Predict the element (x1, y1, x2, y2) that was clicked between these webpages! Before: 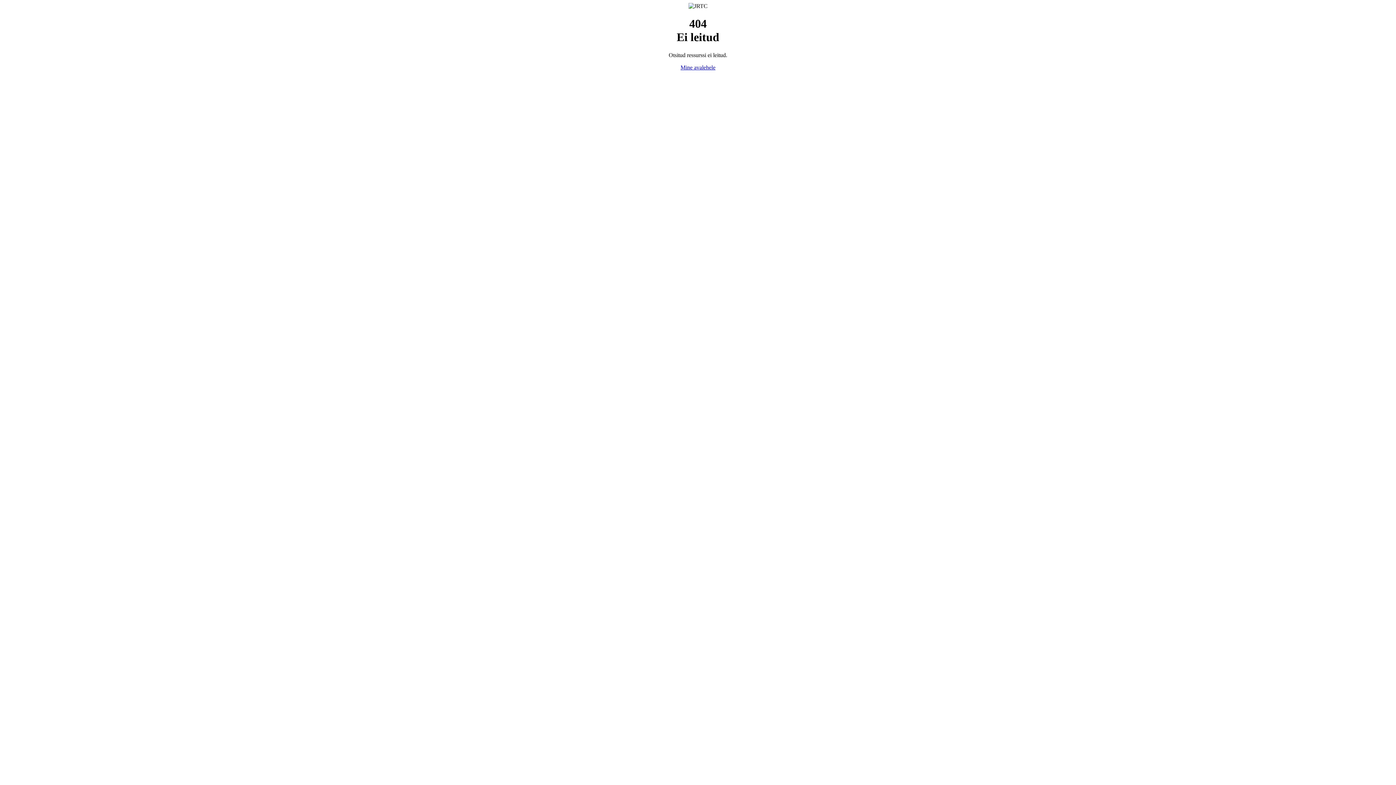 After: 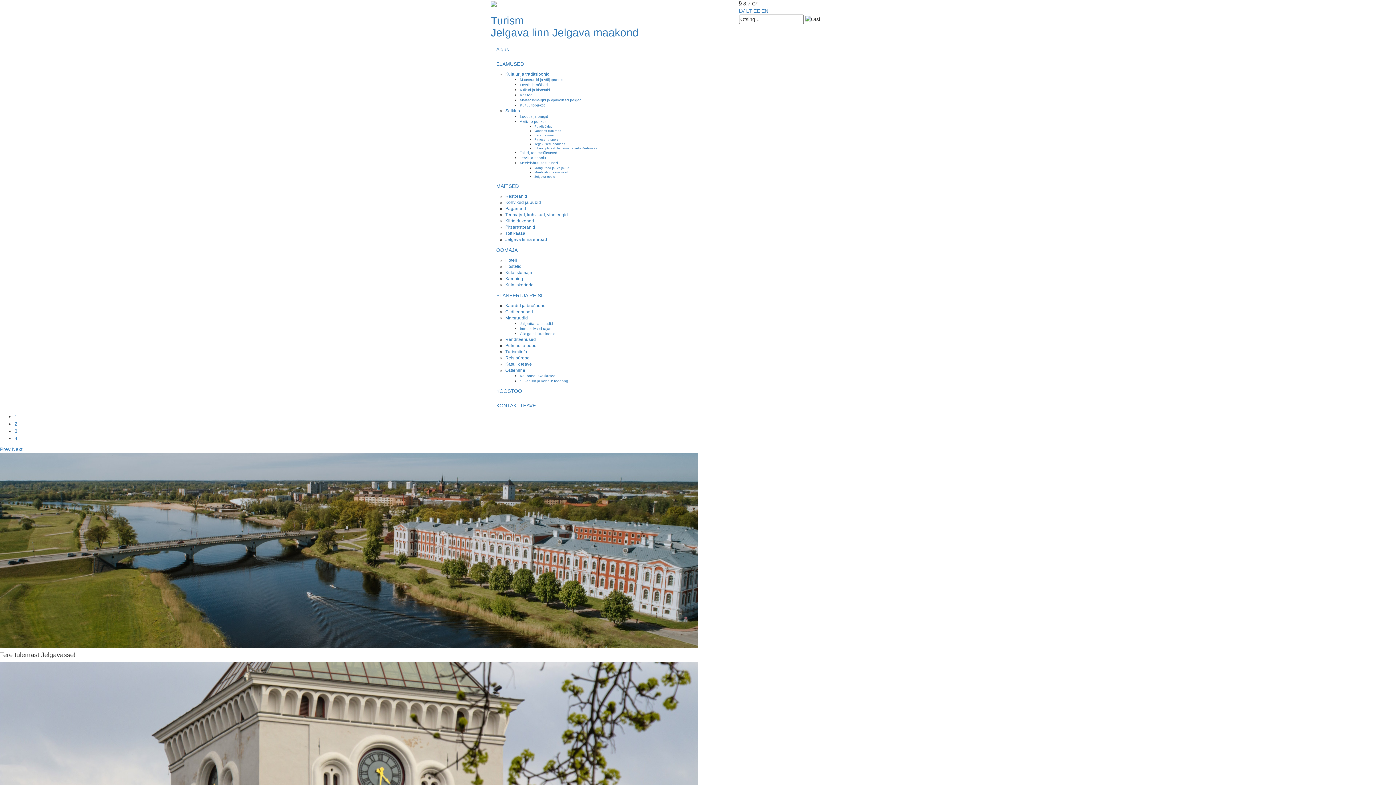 Action: bbox: (680, 64, 715, 70) label: Mine avalehele